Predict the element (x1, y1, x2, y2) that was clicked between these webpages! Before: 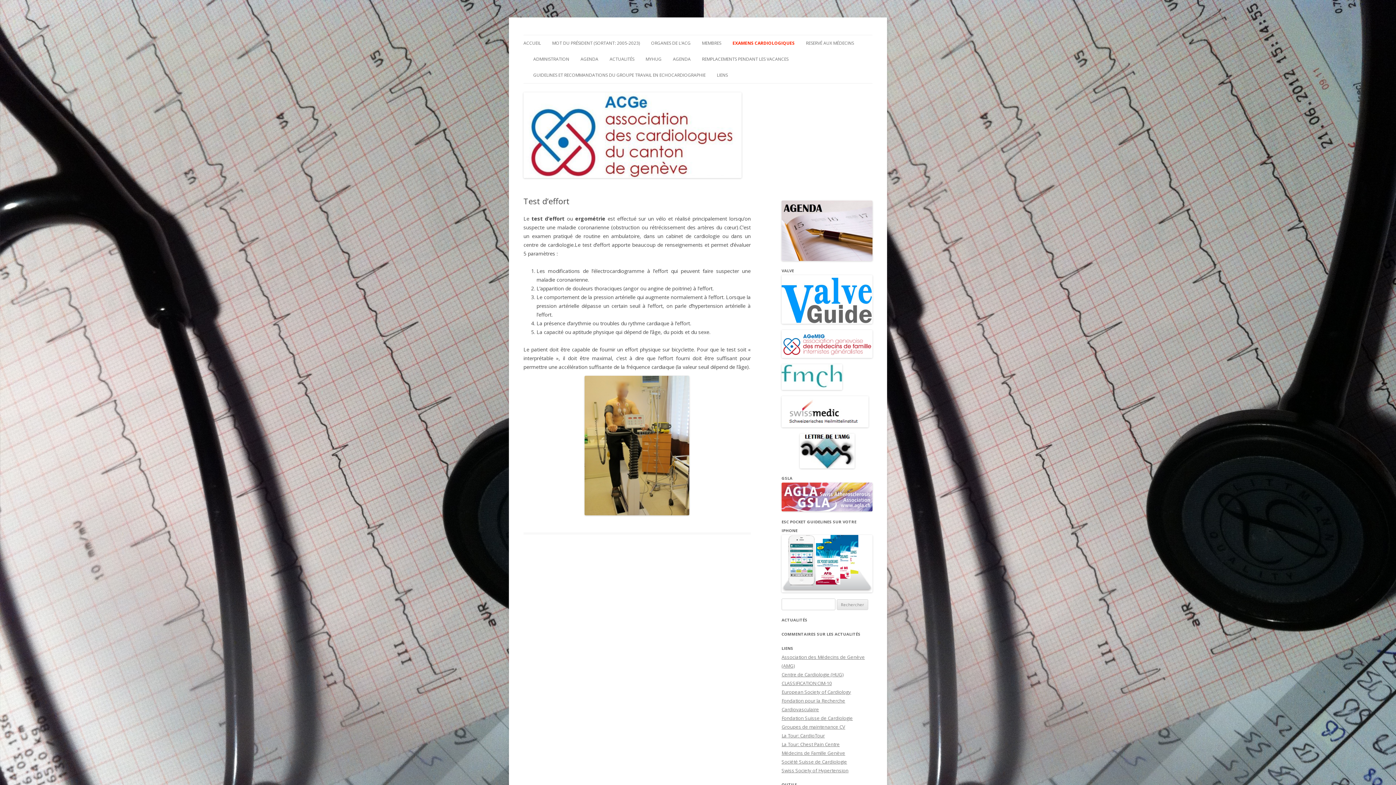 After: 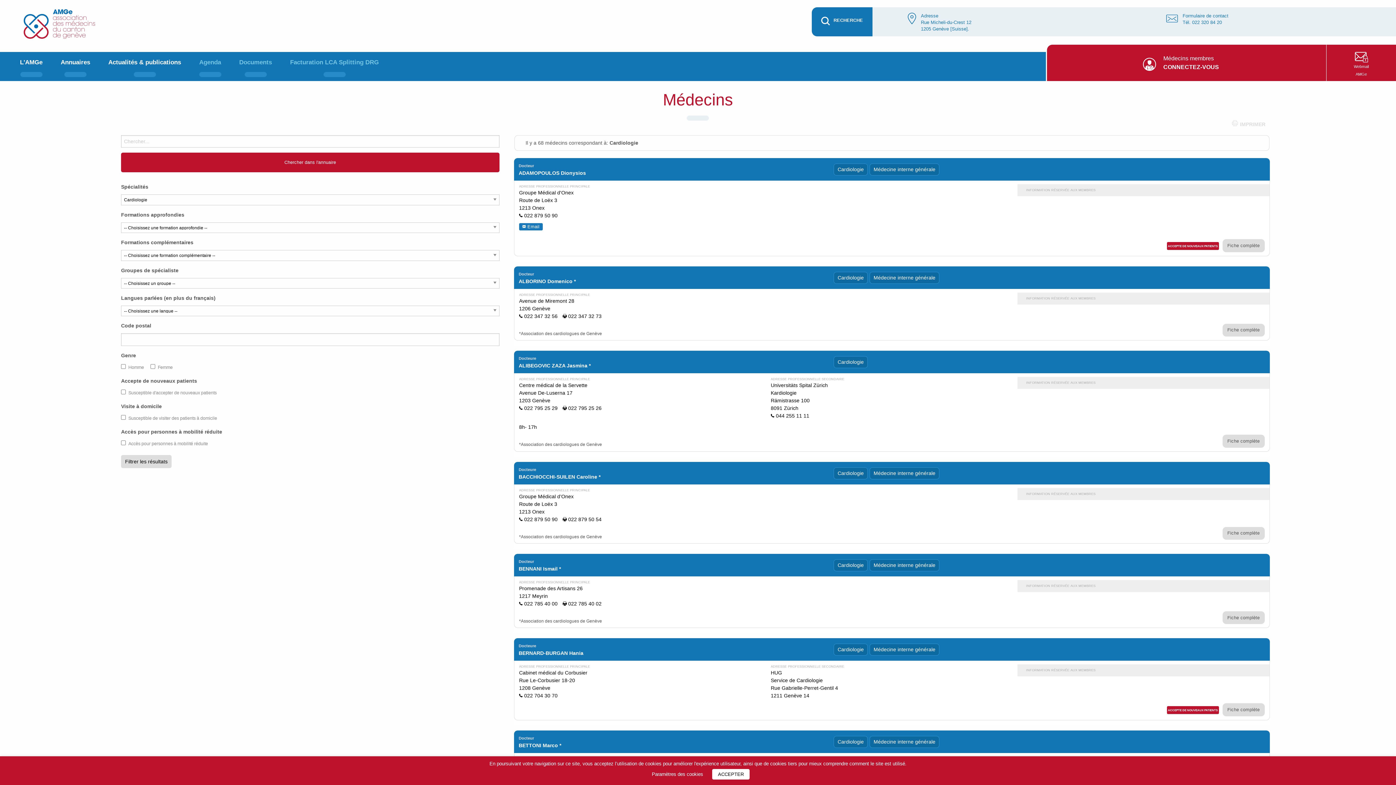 Action: label: MEMBRES bbox: (702, 35, 721, 51)